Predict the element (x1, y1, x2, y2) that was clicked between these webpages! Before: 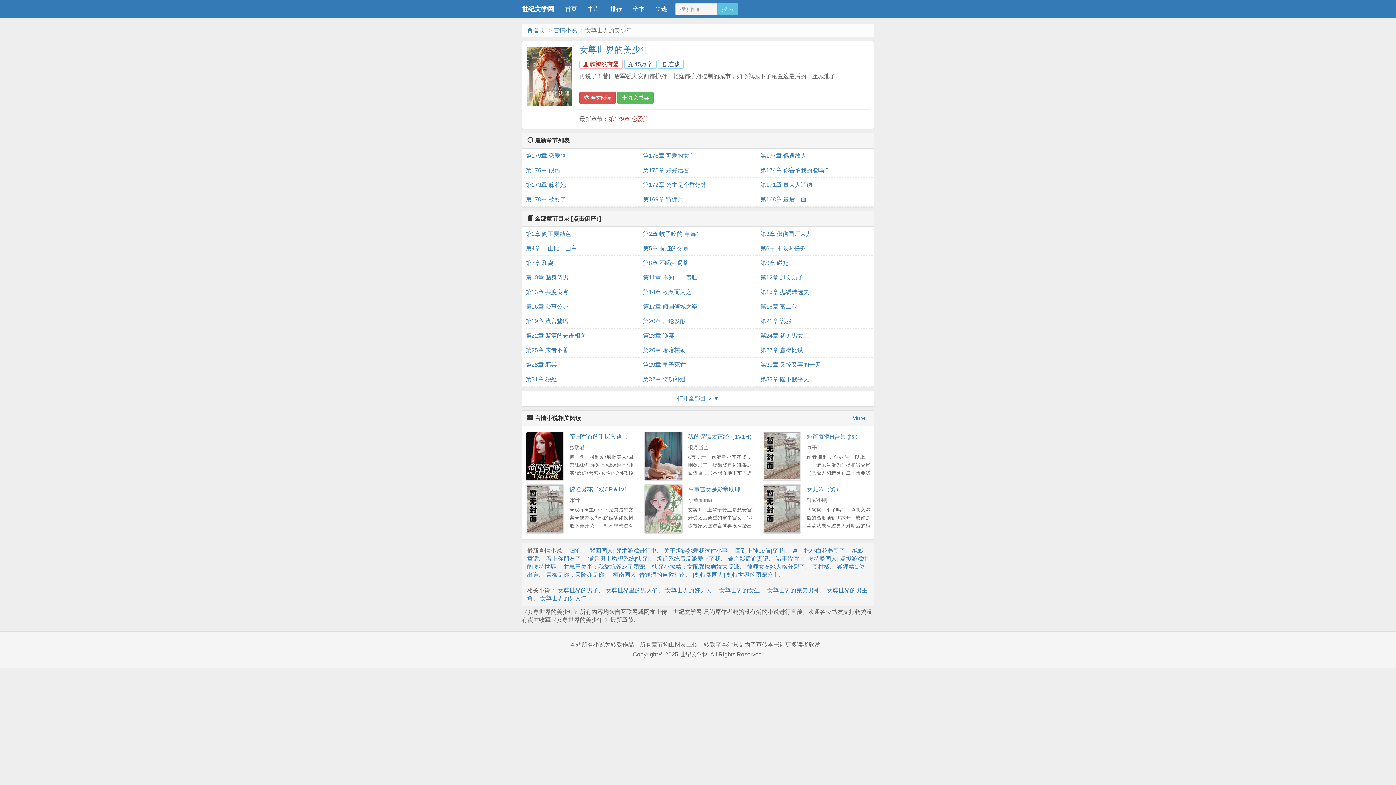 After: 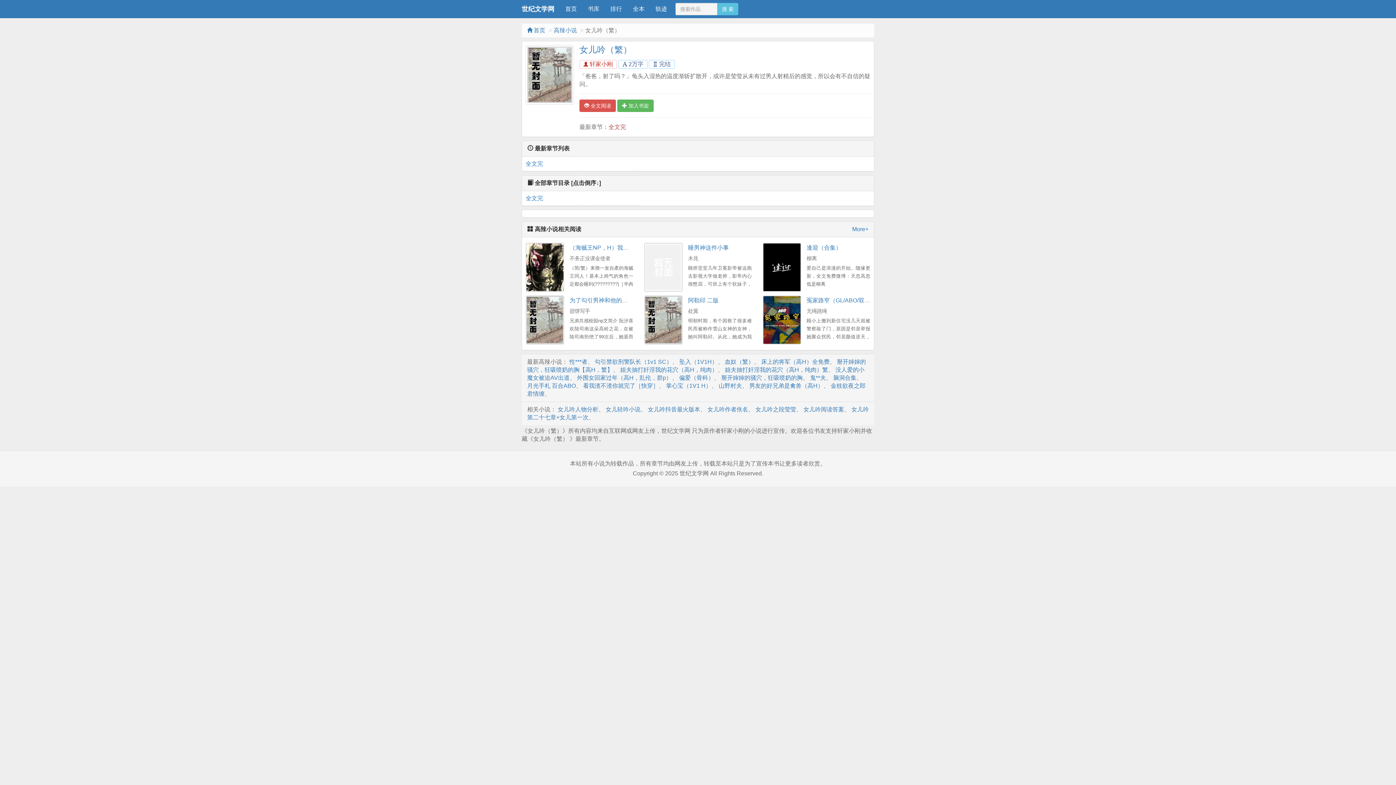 Action: label: 女儿吟（繁） bbox: (806, 486, 841, 492)